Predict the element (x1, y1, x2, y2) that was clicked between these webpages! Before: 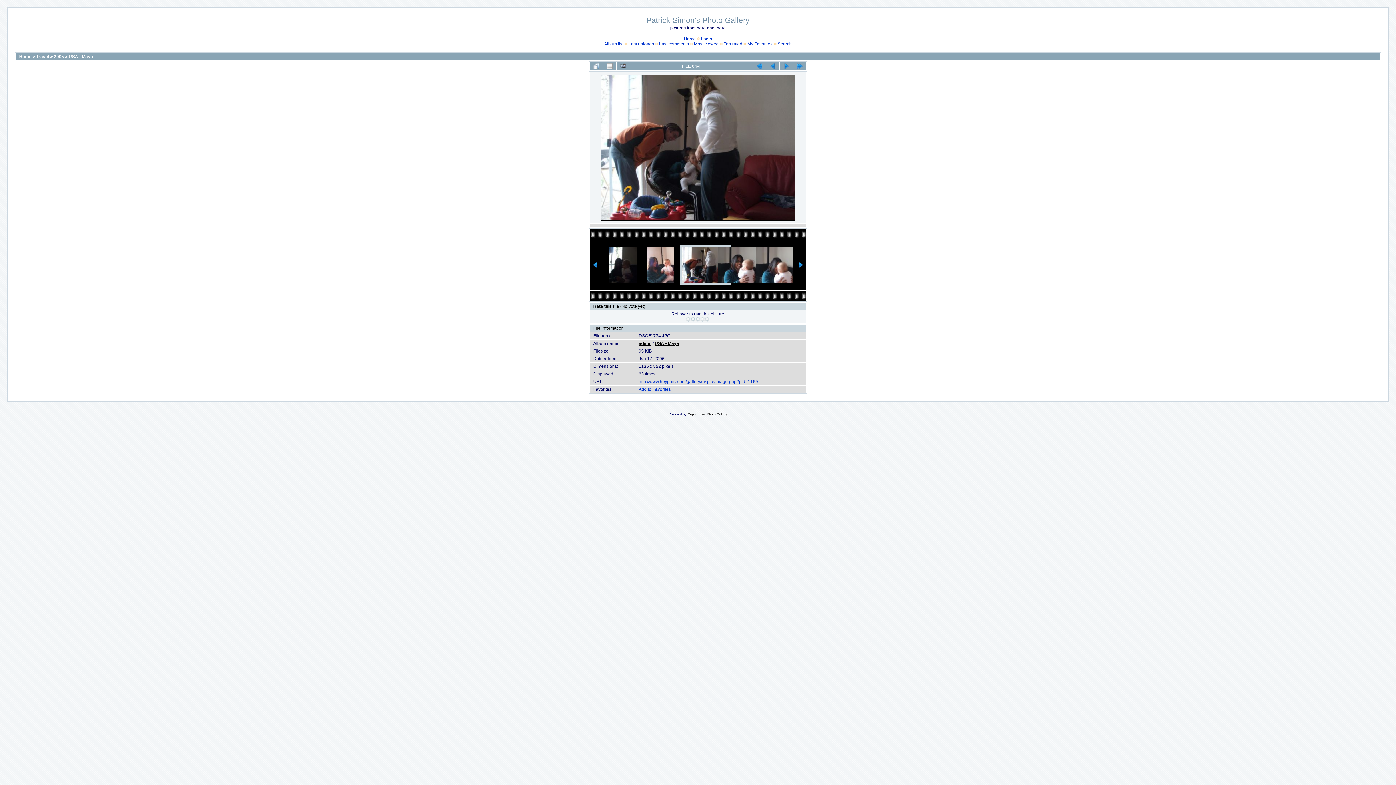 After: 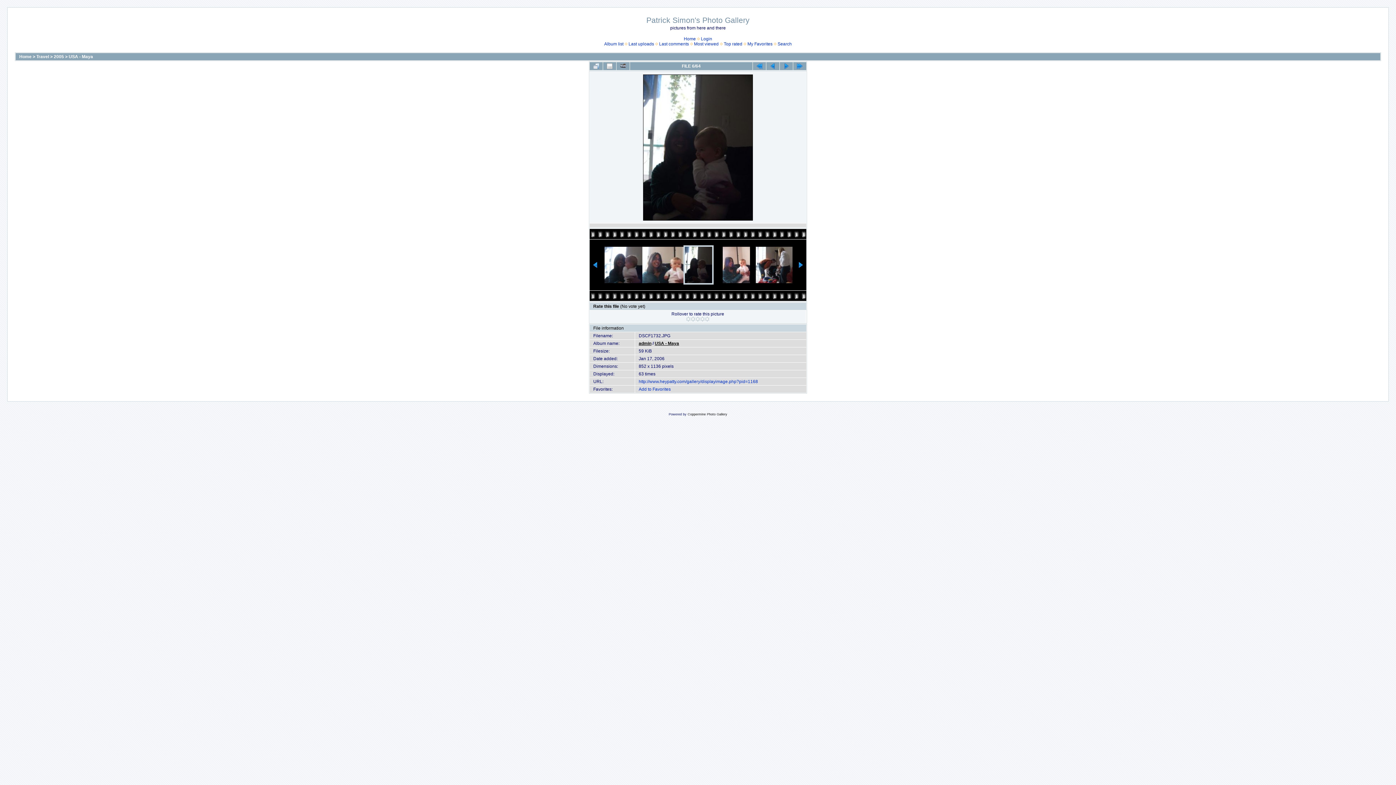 Action: bbox: (604, 246, 641, 283)